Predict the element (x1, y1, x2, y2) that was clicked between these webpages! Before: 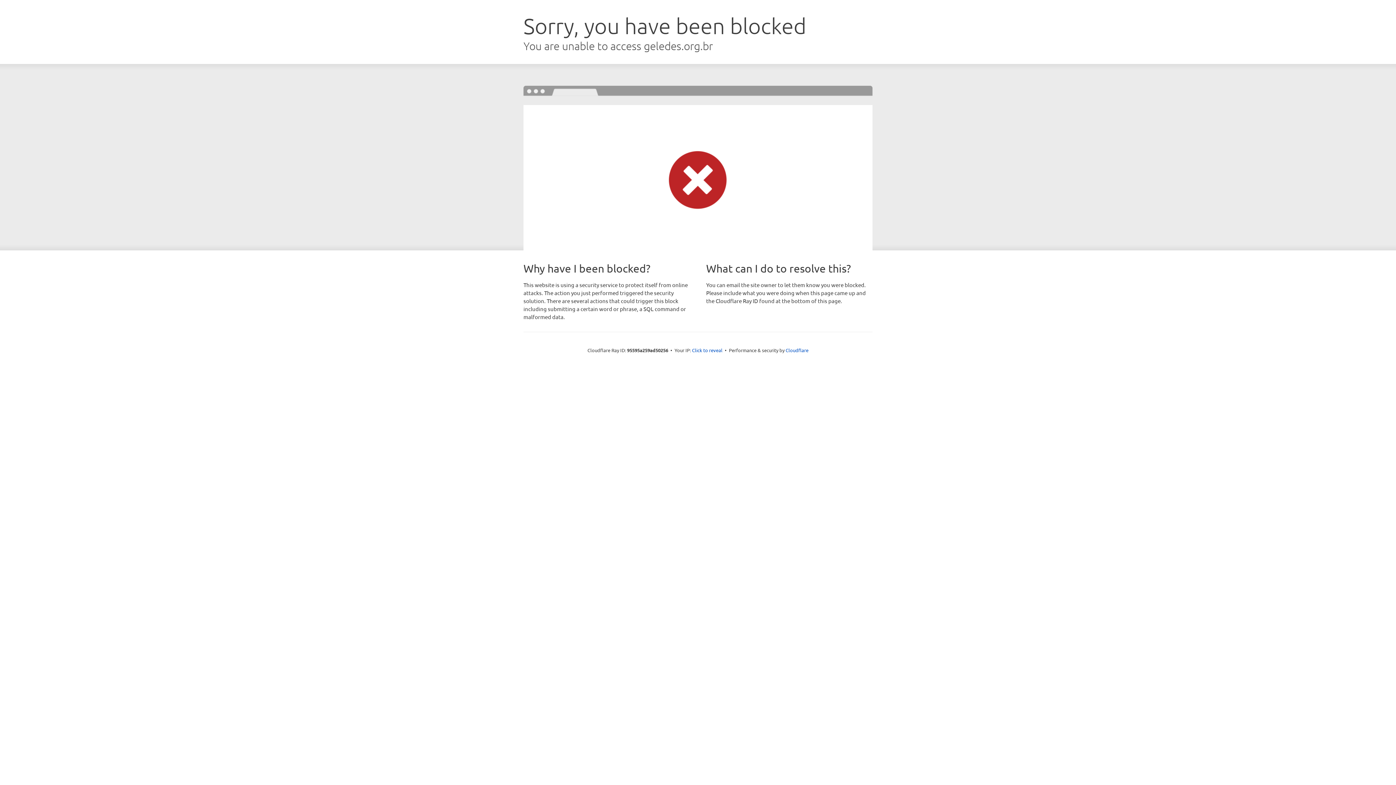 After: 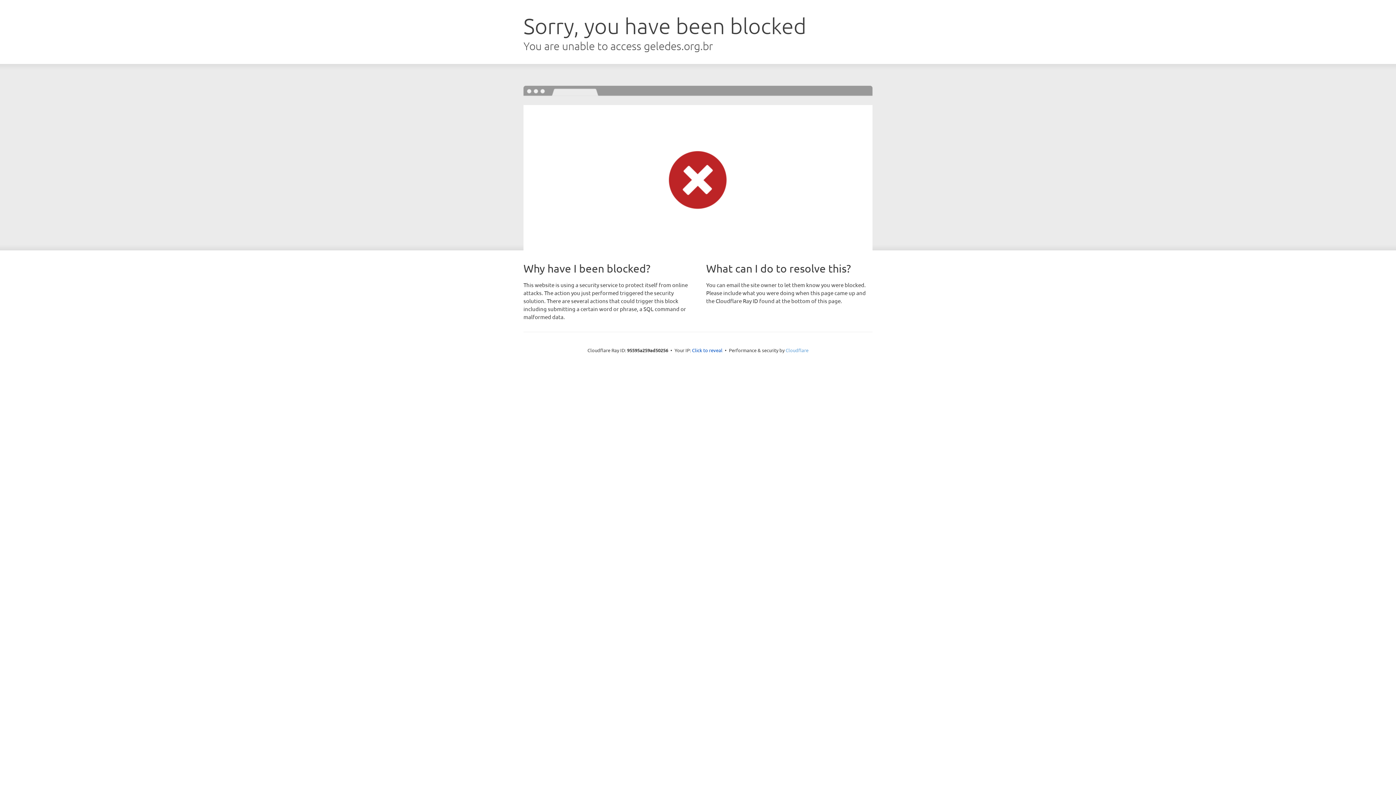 Action: label: Cloudflare bbox: (785, 347, 808, 353)